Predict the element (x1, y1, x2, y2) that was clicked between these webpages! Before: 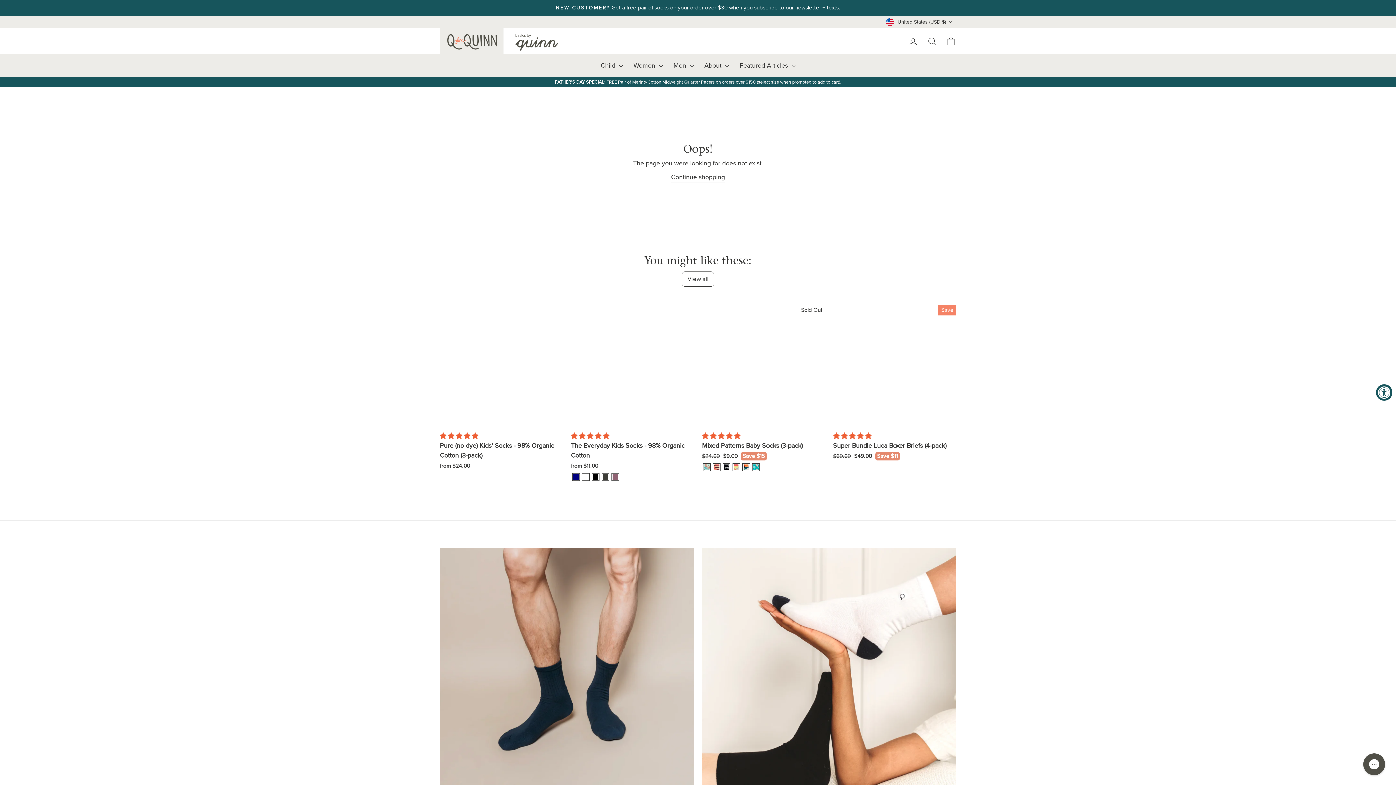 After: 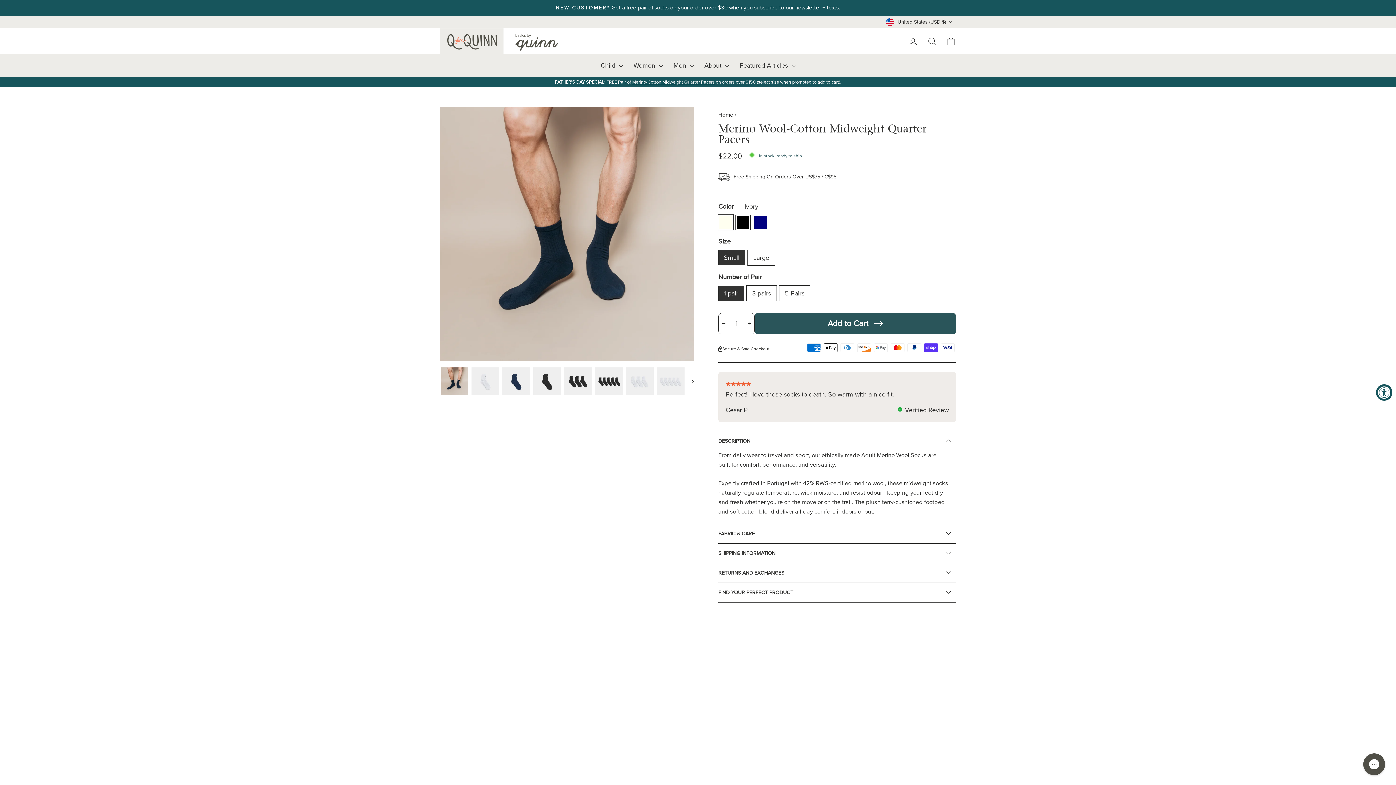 Action: label: Merino-Cotton Midweight Quarter Pacers bbox: (632, 79, 714, 85)